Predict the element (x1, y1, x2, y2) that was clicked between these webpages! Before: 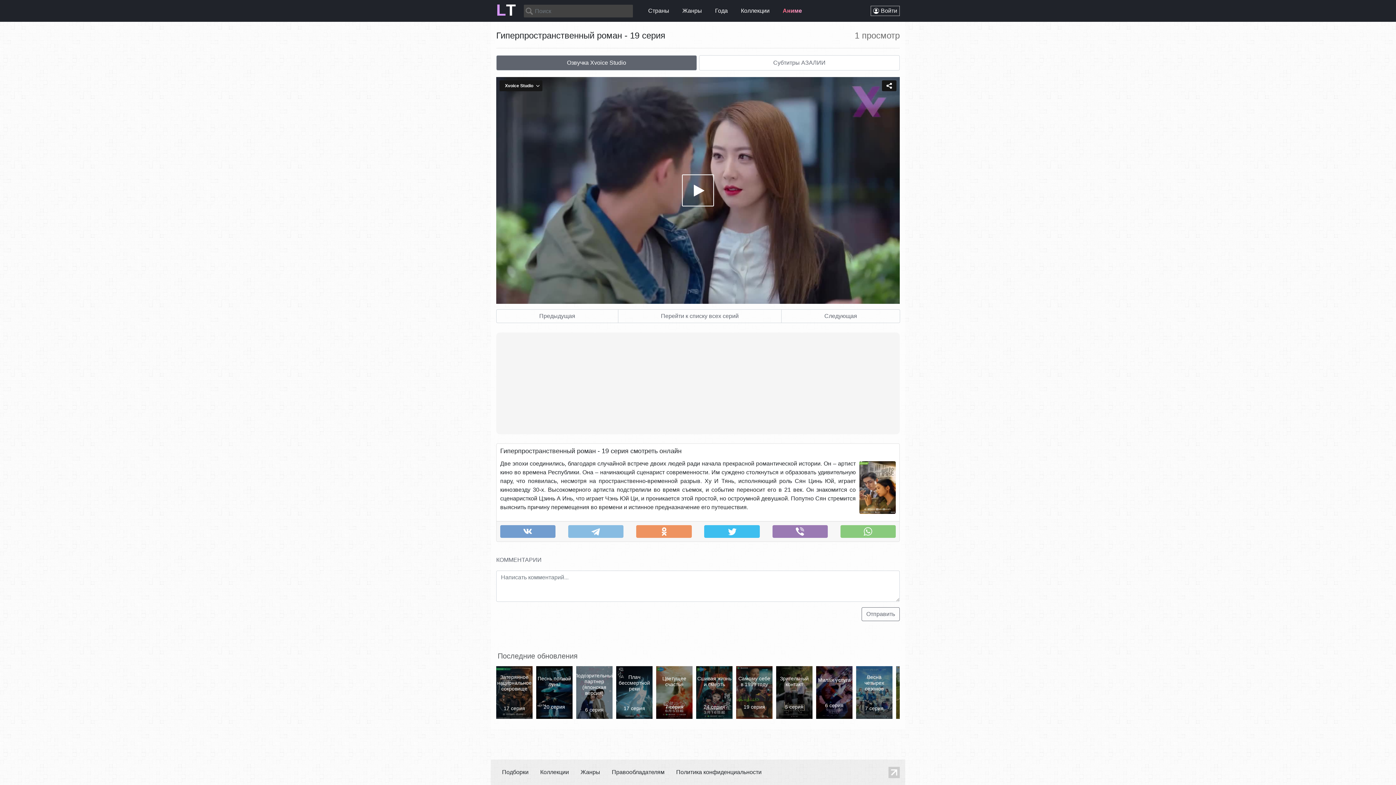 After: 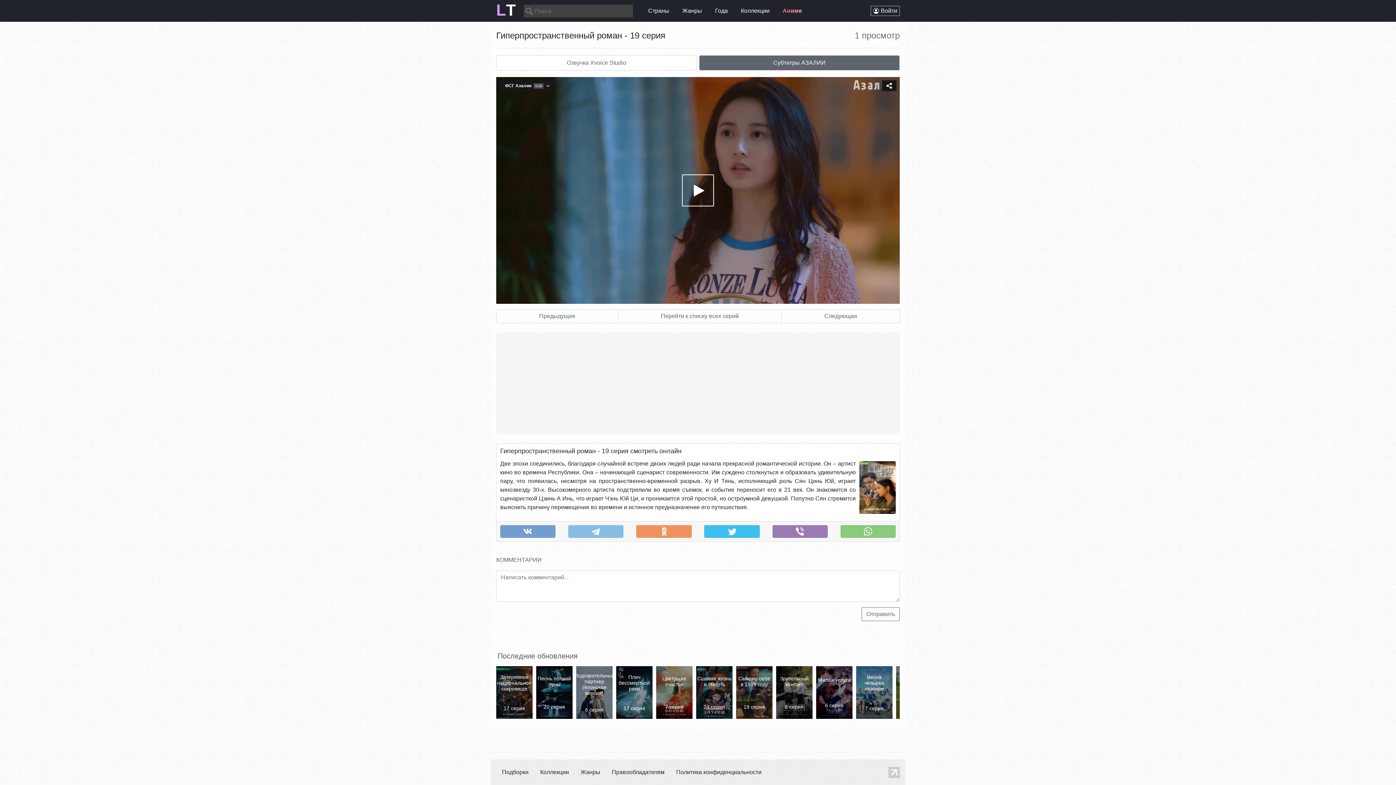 Action: bbox: (699, 55, 900, 70) label: Субтитры АЗАЛИИ